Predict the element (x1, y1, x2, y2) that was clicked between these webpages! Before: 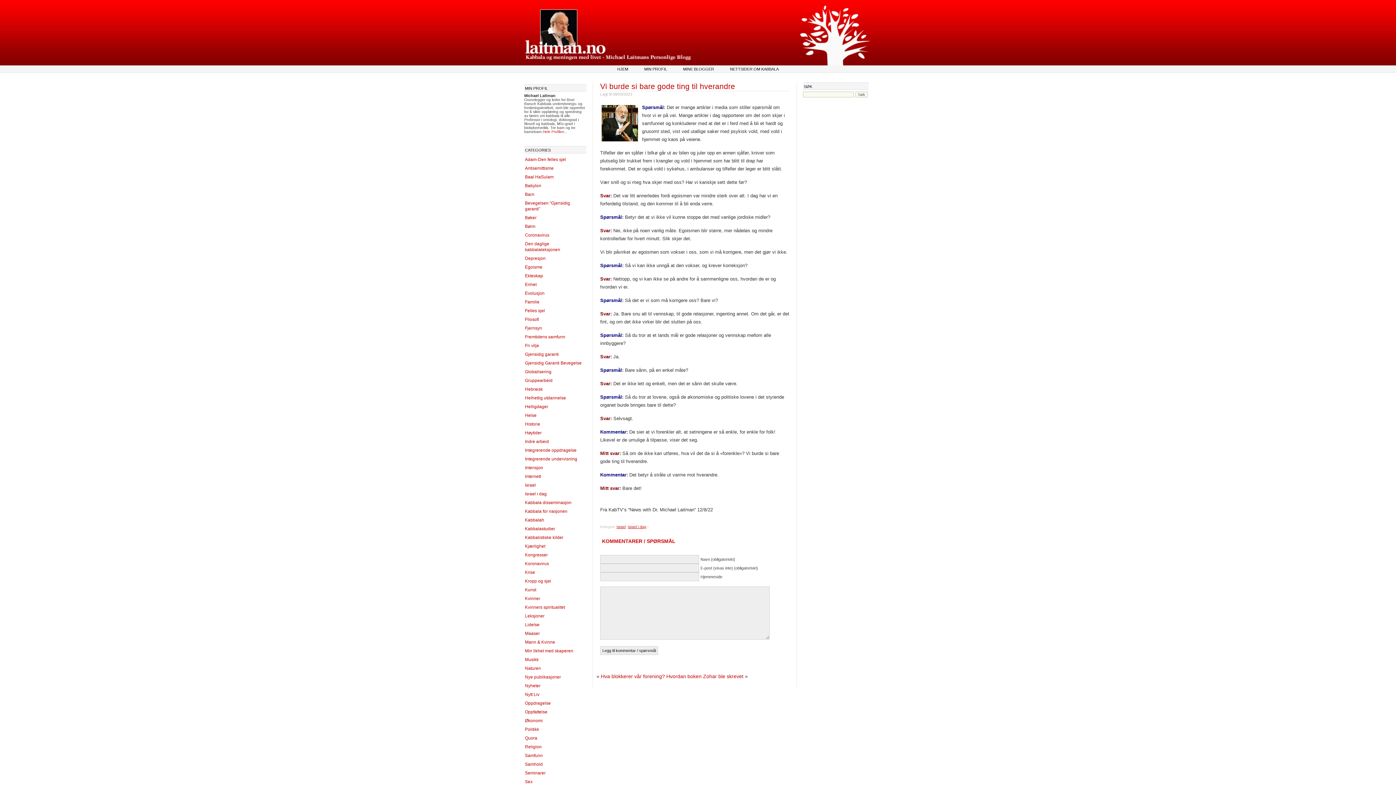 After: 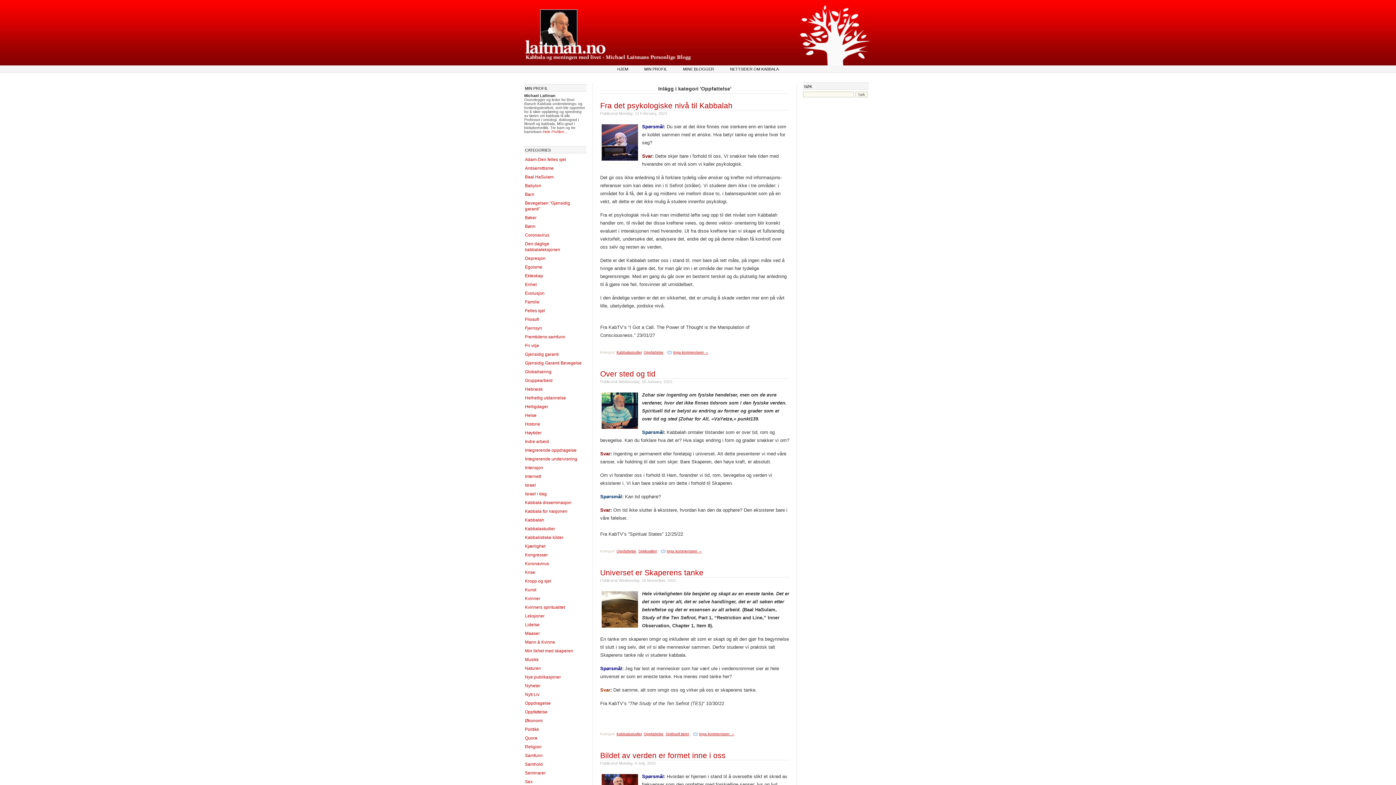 Action: label: Oppfattelse bbox: (525, 709, 547, 714)